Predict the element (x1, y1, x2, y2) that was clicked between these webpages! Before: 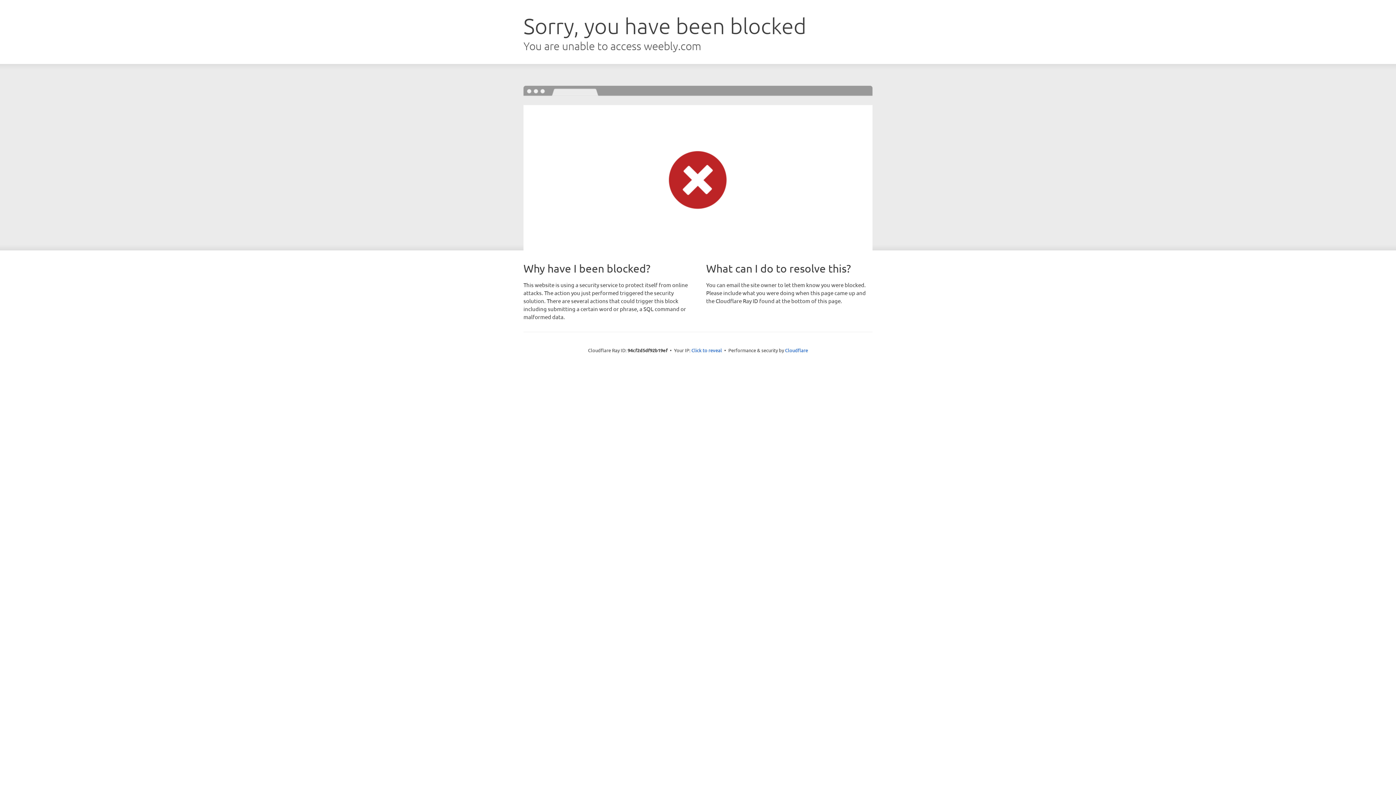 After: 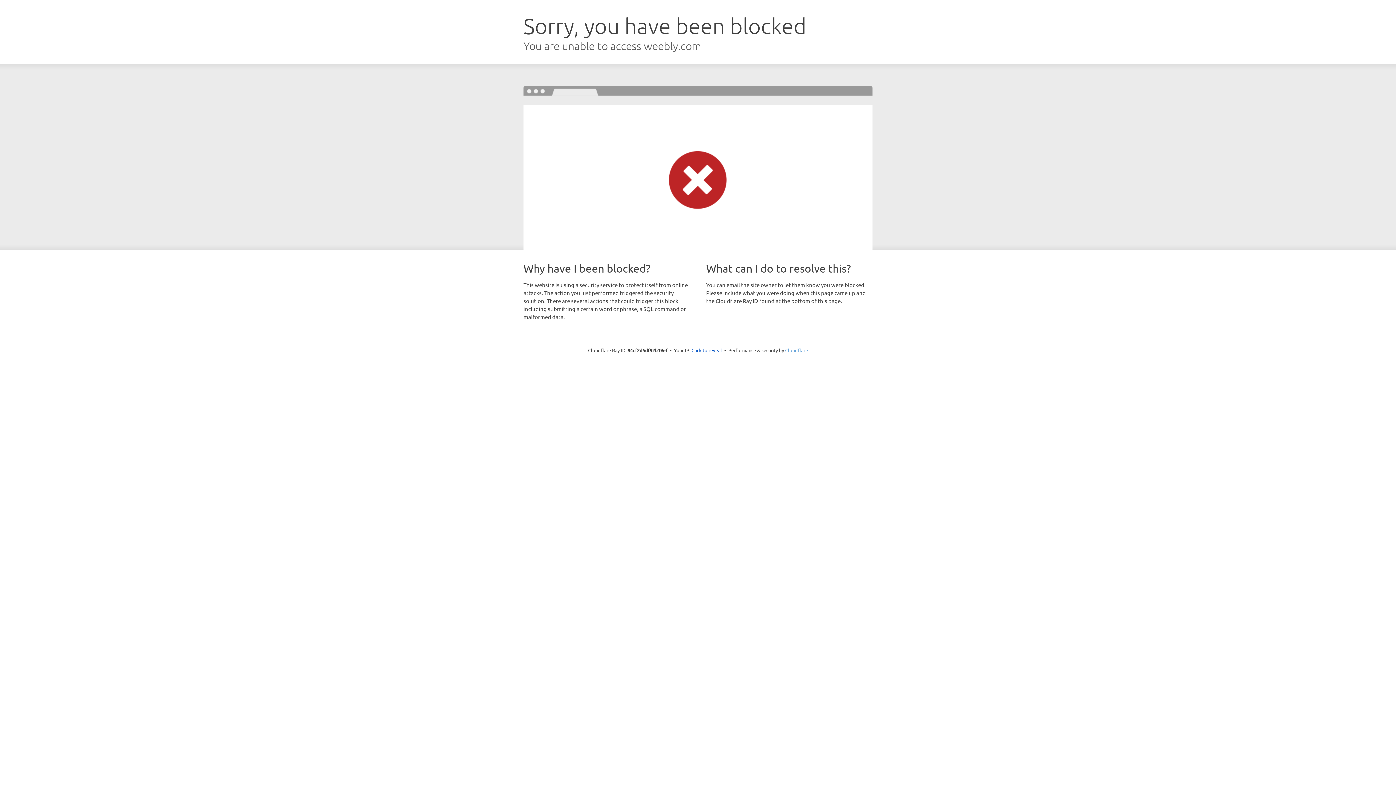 Action: label: Cloudflare bbox: (785, 347, 808, 353)